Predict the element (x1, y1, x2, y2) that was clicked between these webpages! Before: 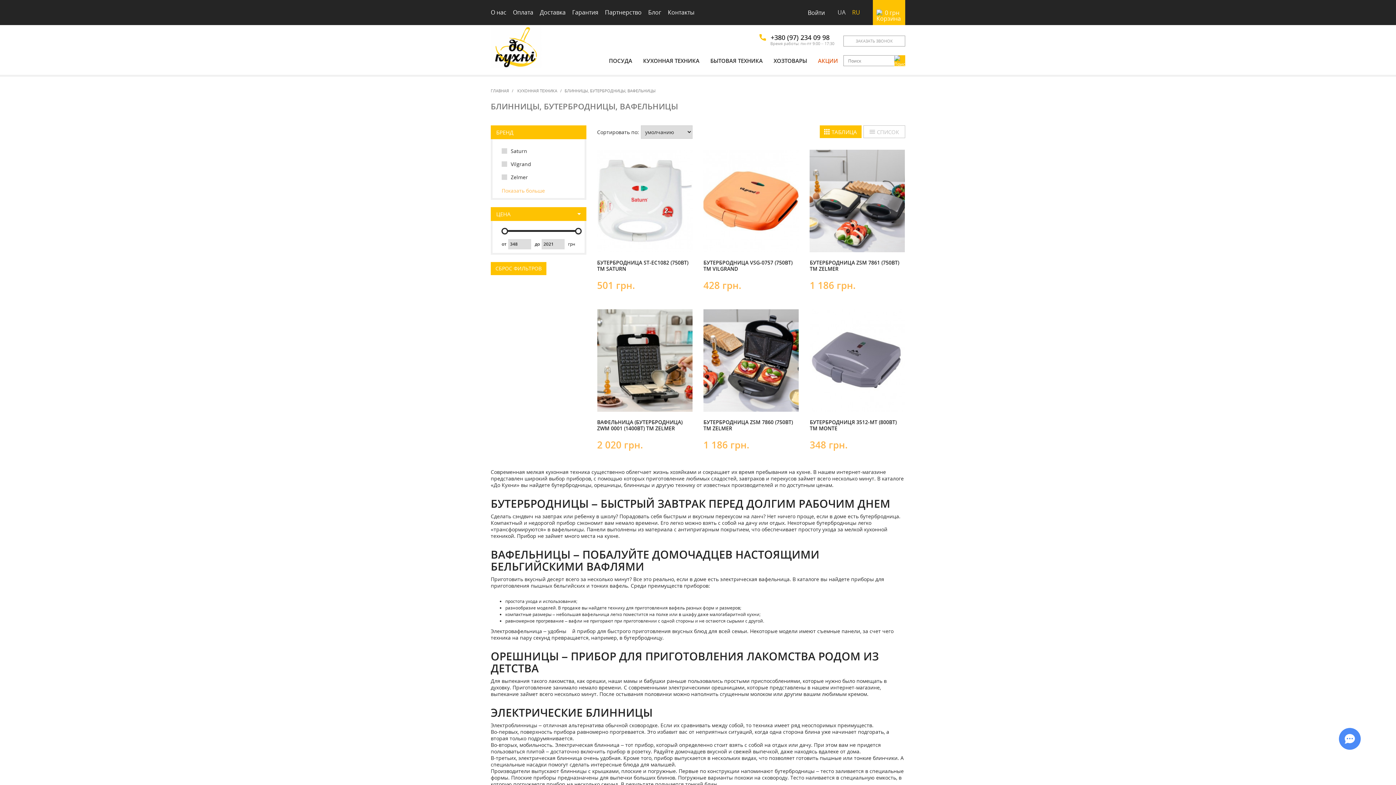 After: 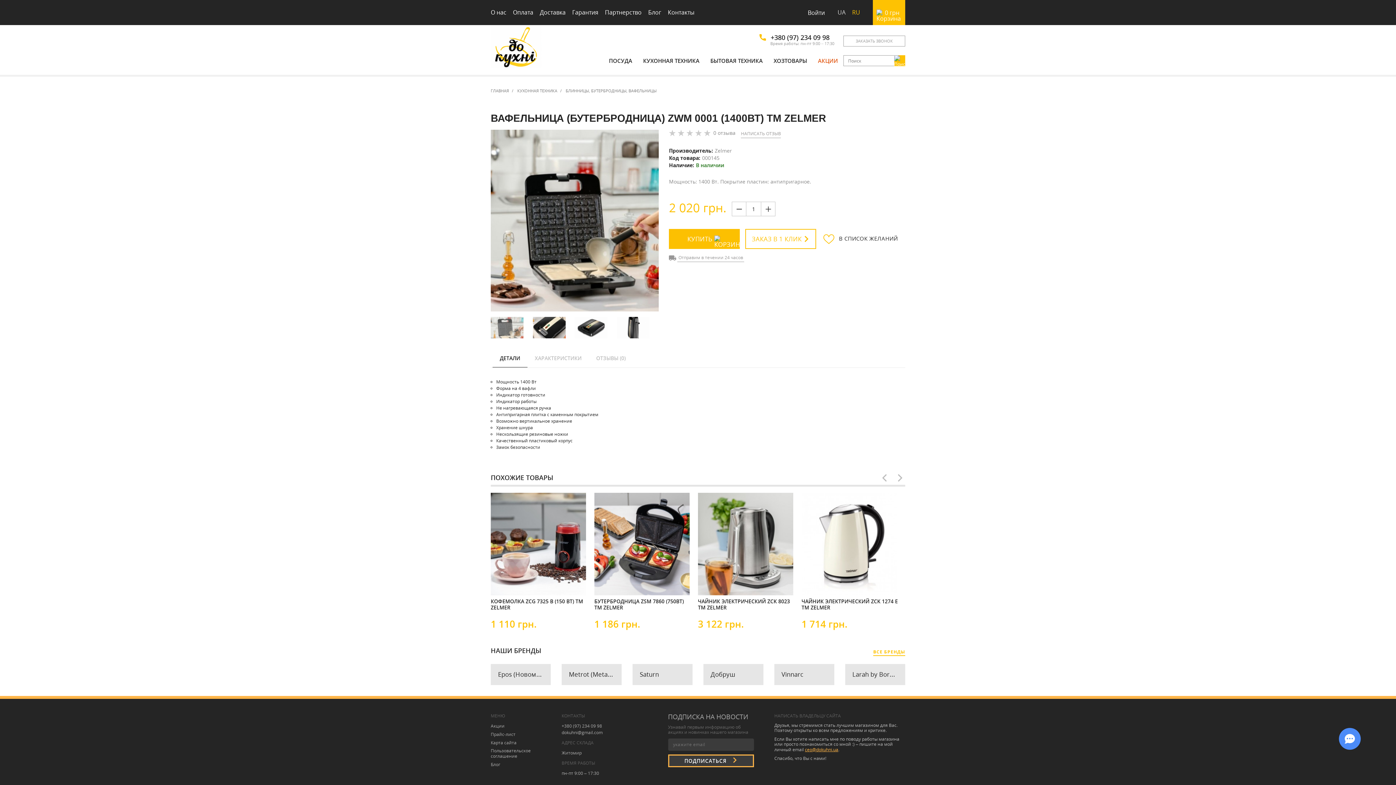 Action: label: ВАФЕЛЬНИЦА (БУТЕРБРОДНИЦА) ZWM 0001 (1400ВТ) ТМ ZELMER bbox: (597, 419, 692, 437)